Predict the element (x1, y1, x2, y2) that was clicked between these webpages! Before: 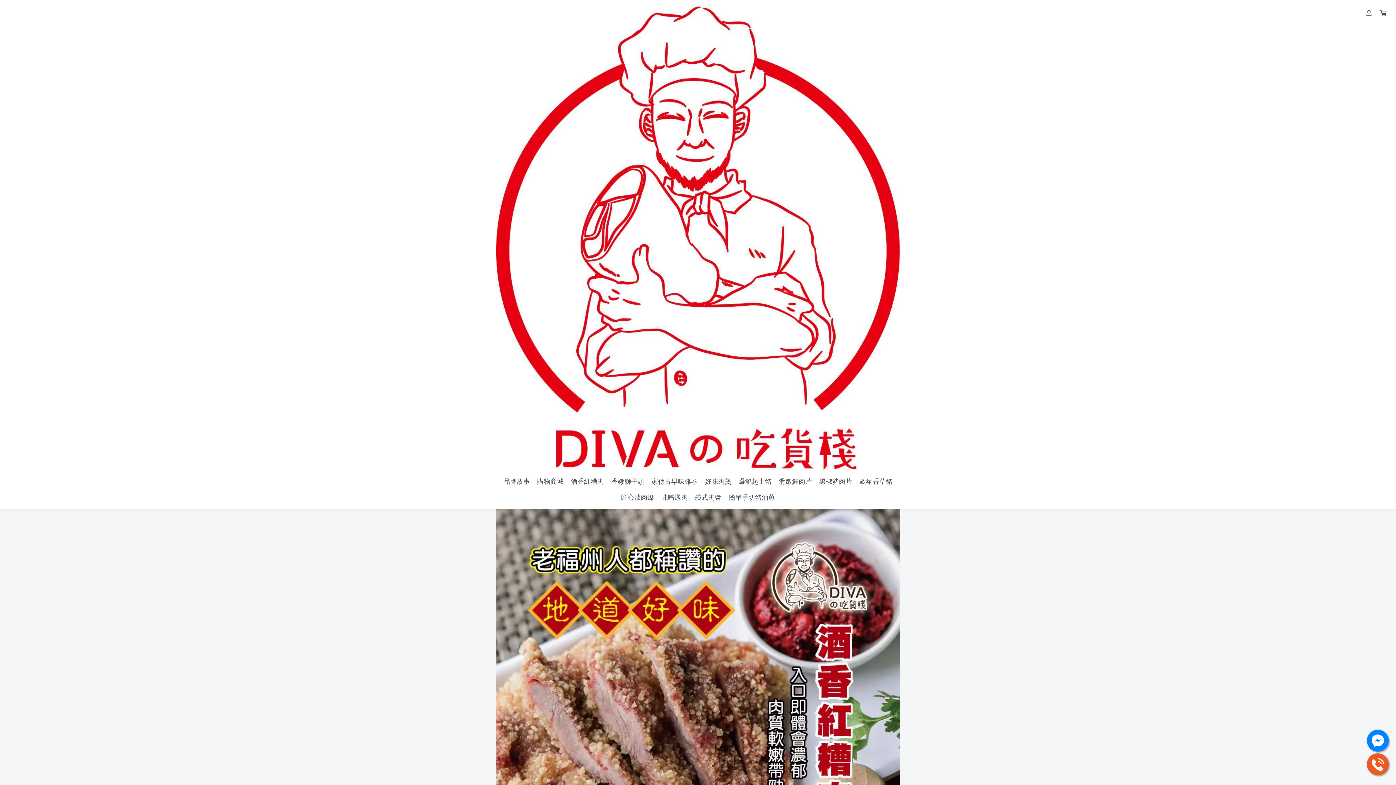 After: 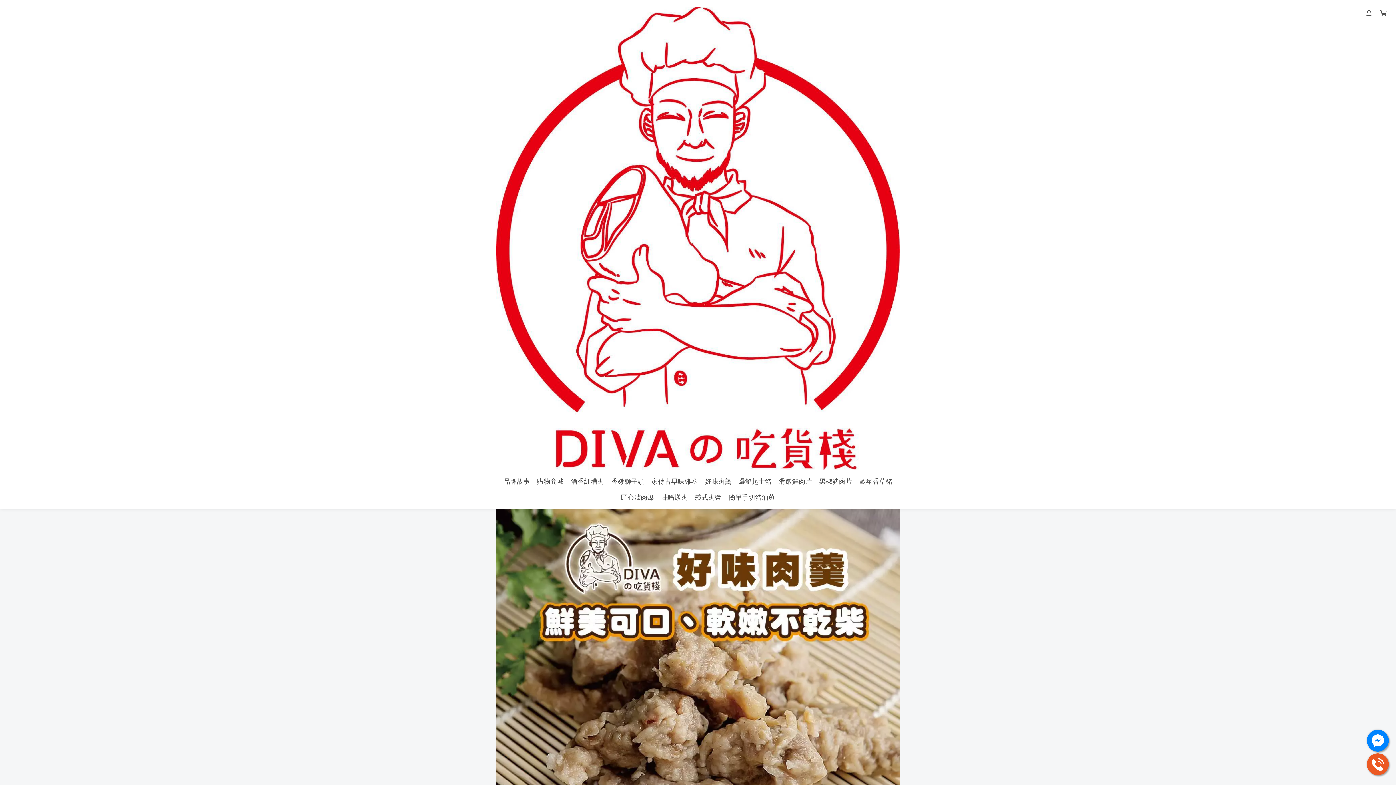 Action: label: 好味肉羹 bbox: (701, 473, 735, 489)